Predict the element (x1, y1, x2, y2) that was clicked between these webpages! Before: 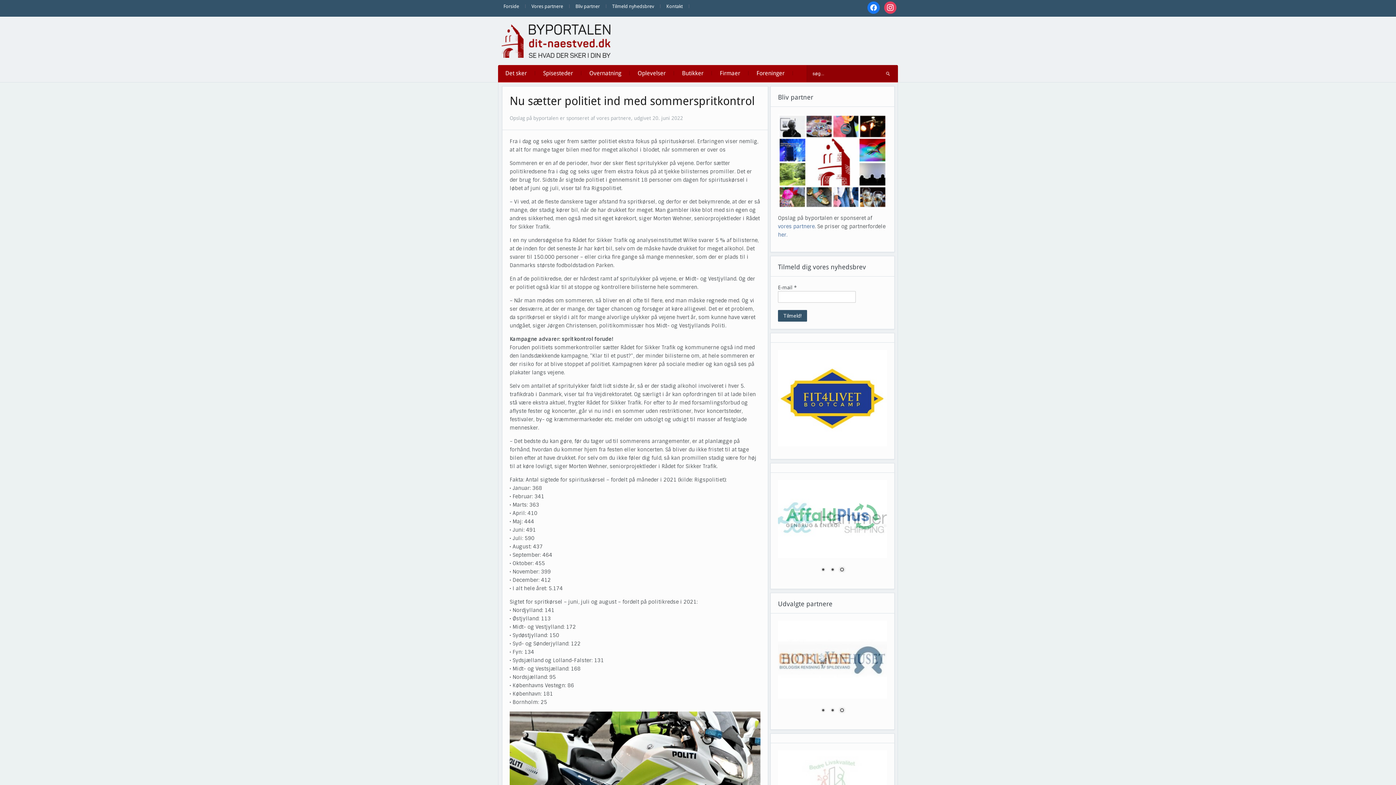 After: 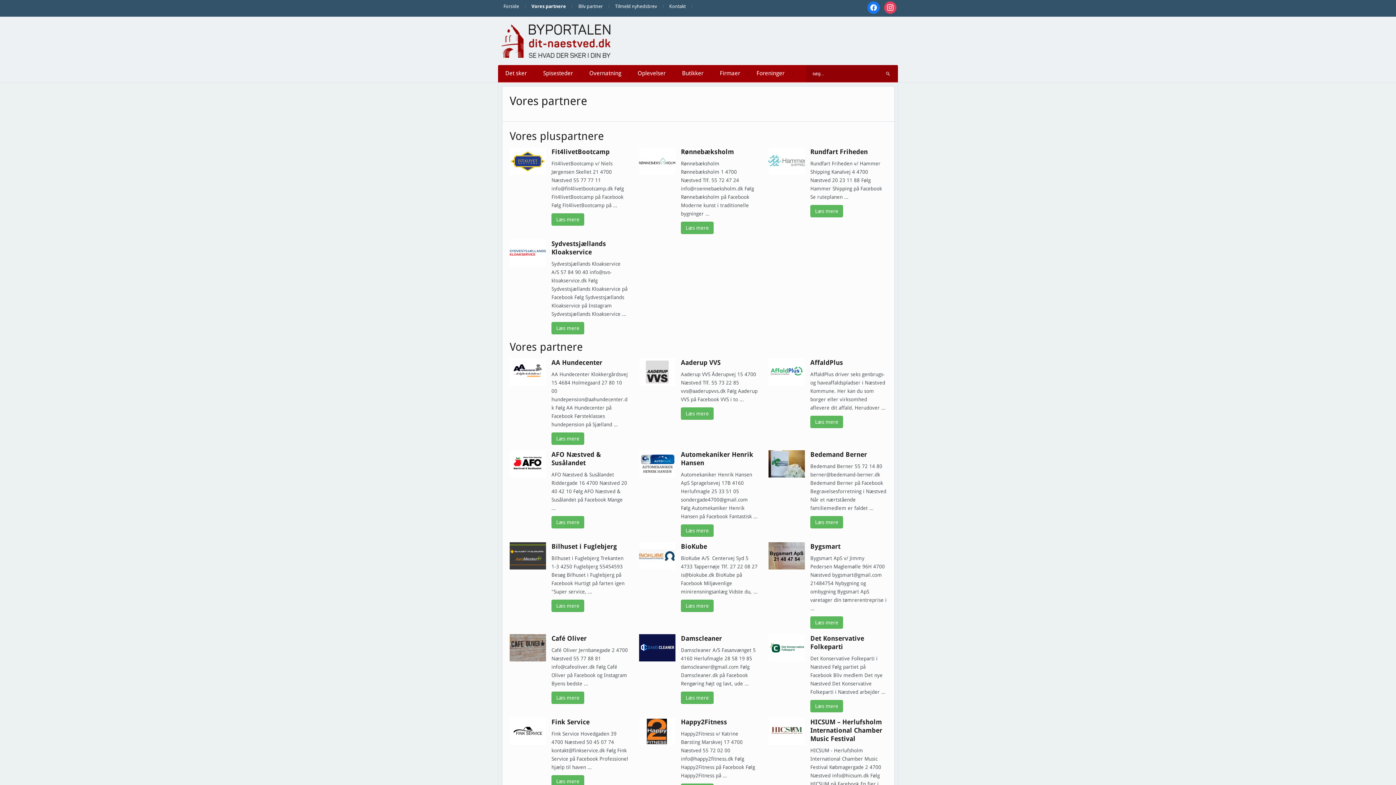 Action: bbox: (526, 0, 568, 12) label: Vores partnere